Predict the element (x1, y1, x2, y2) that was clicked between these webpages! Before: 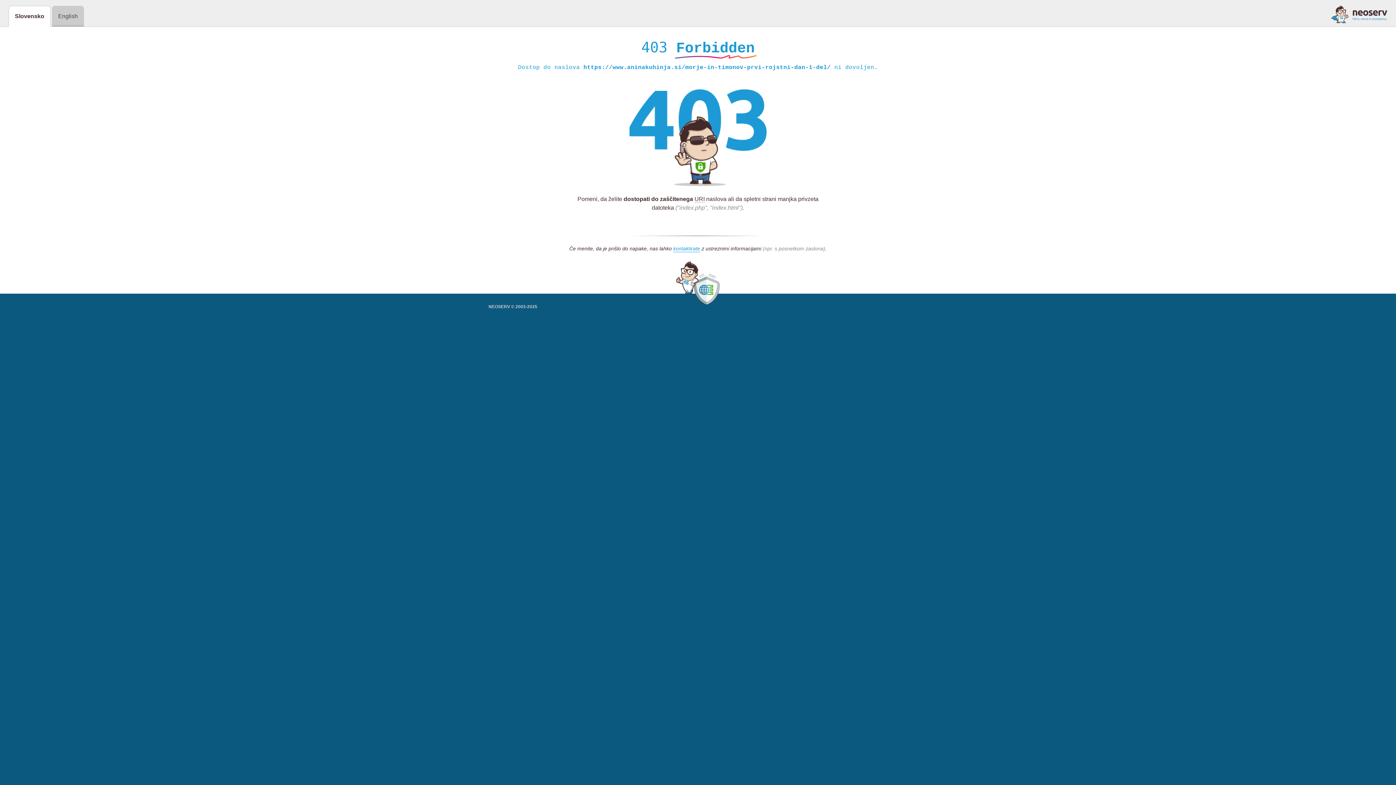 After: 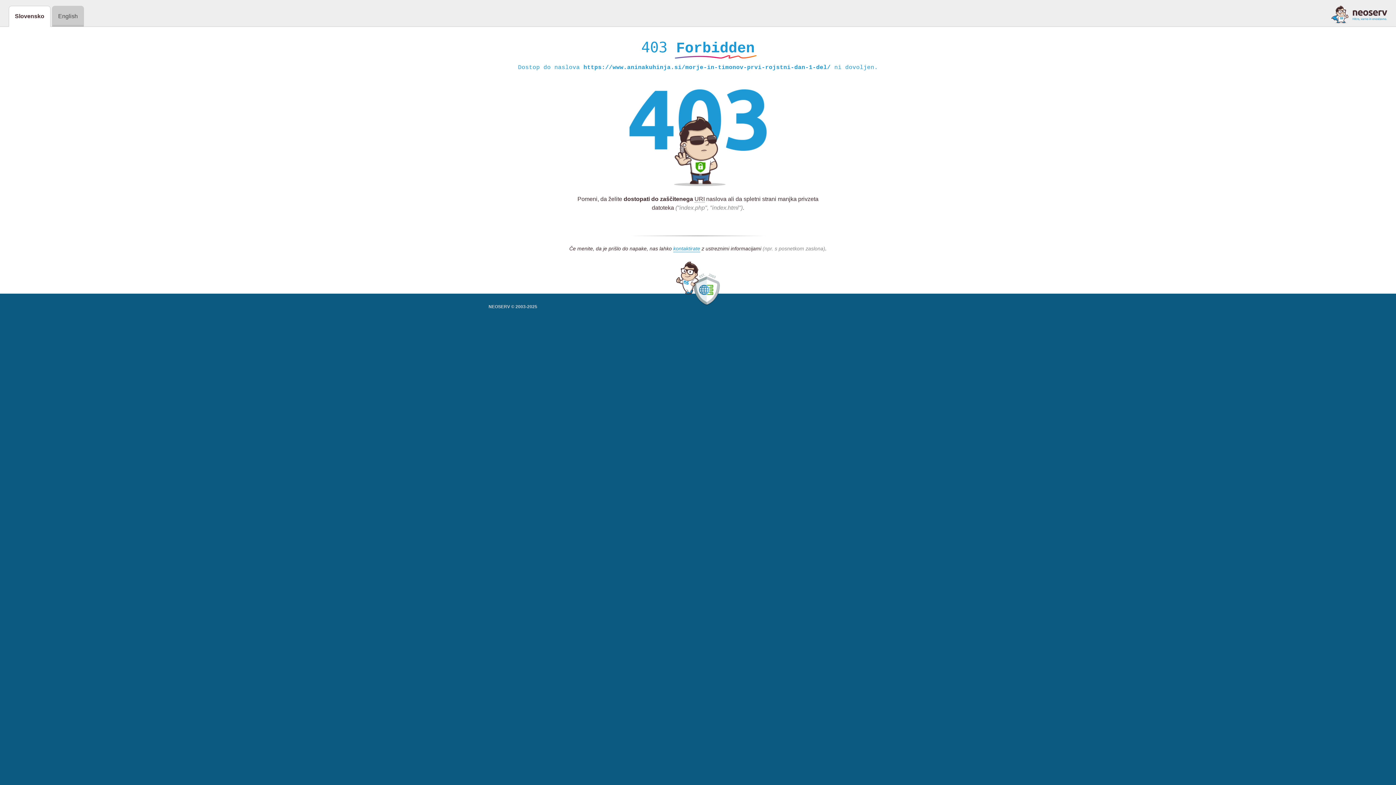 Action: bbox: (1331, 5, 1387, 23)